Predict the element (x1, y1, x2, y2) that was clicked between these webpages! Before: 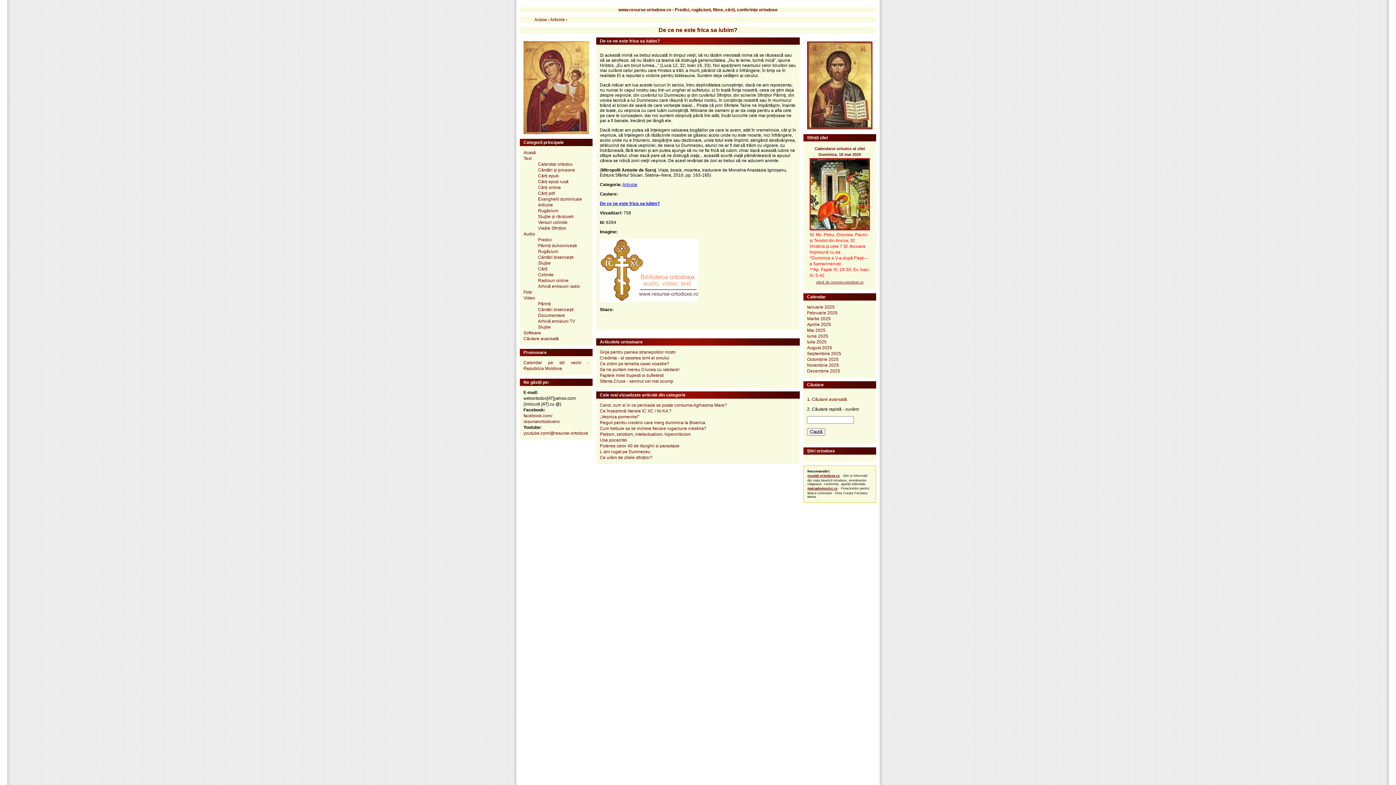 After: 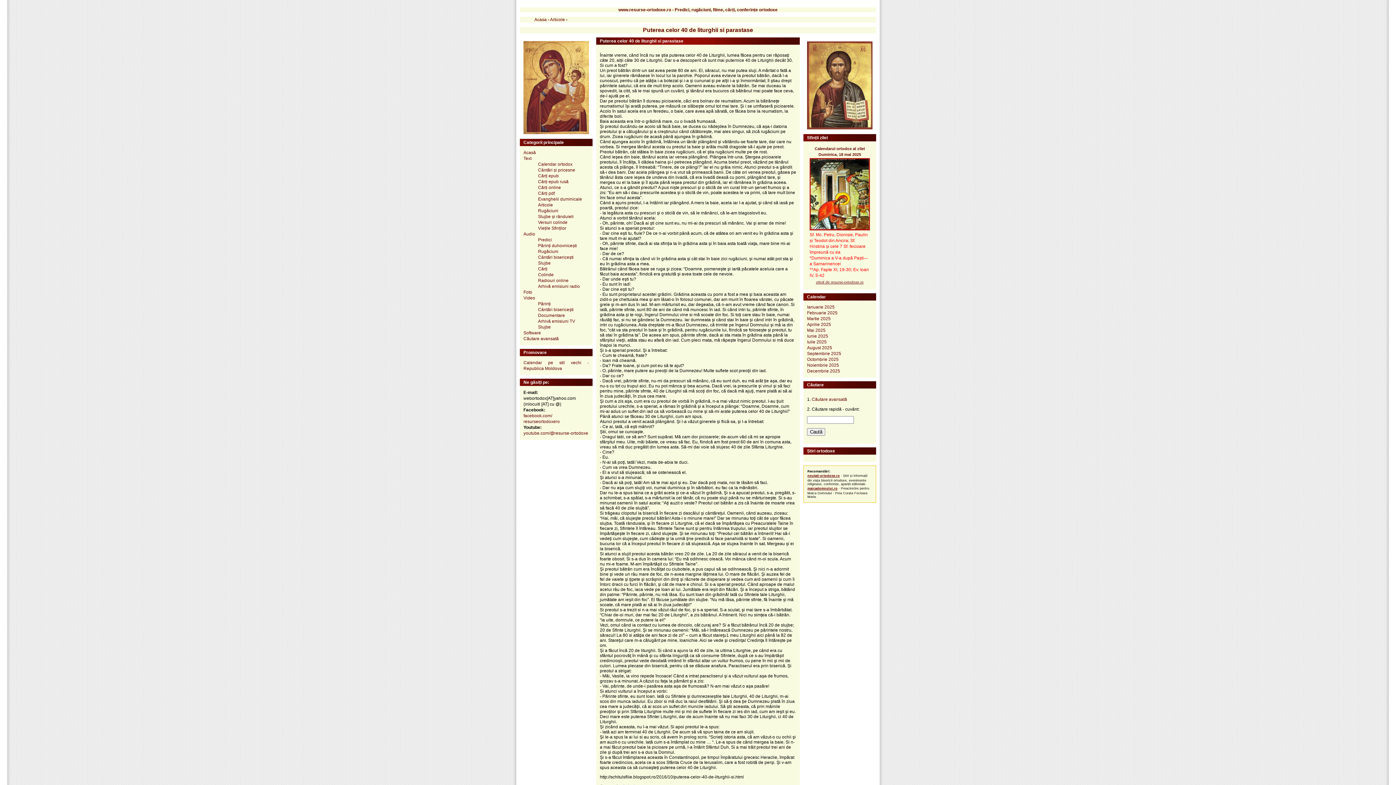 Action: bbox: (600, 443, 679, 448) label: Puterea celor 40 de liturghii si parastase